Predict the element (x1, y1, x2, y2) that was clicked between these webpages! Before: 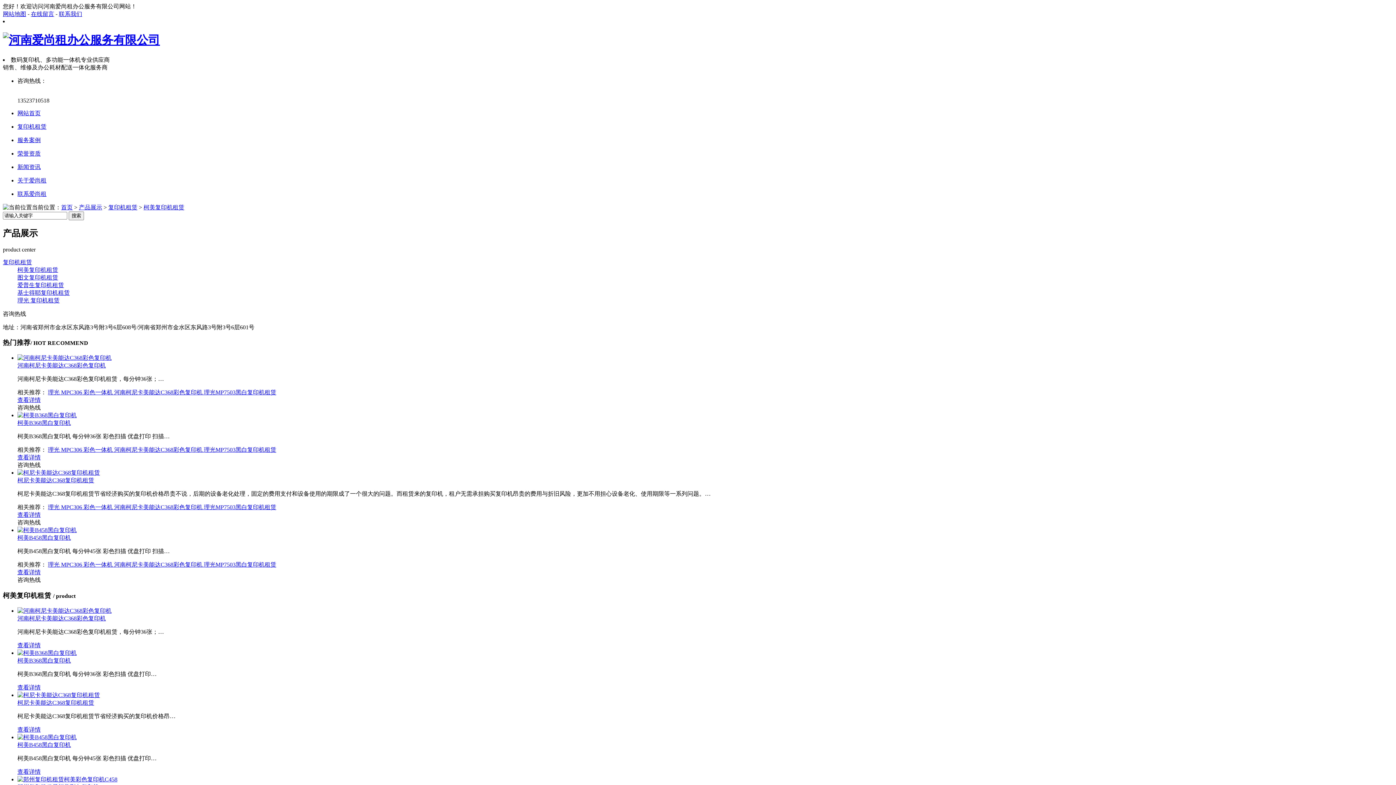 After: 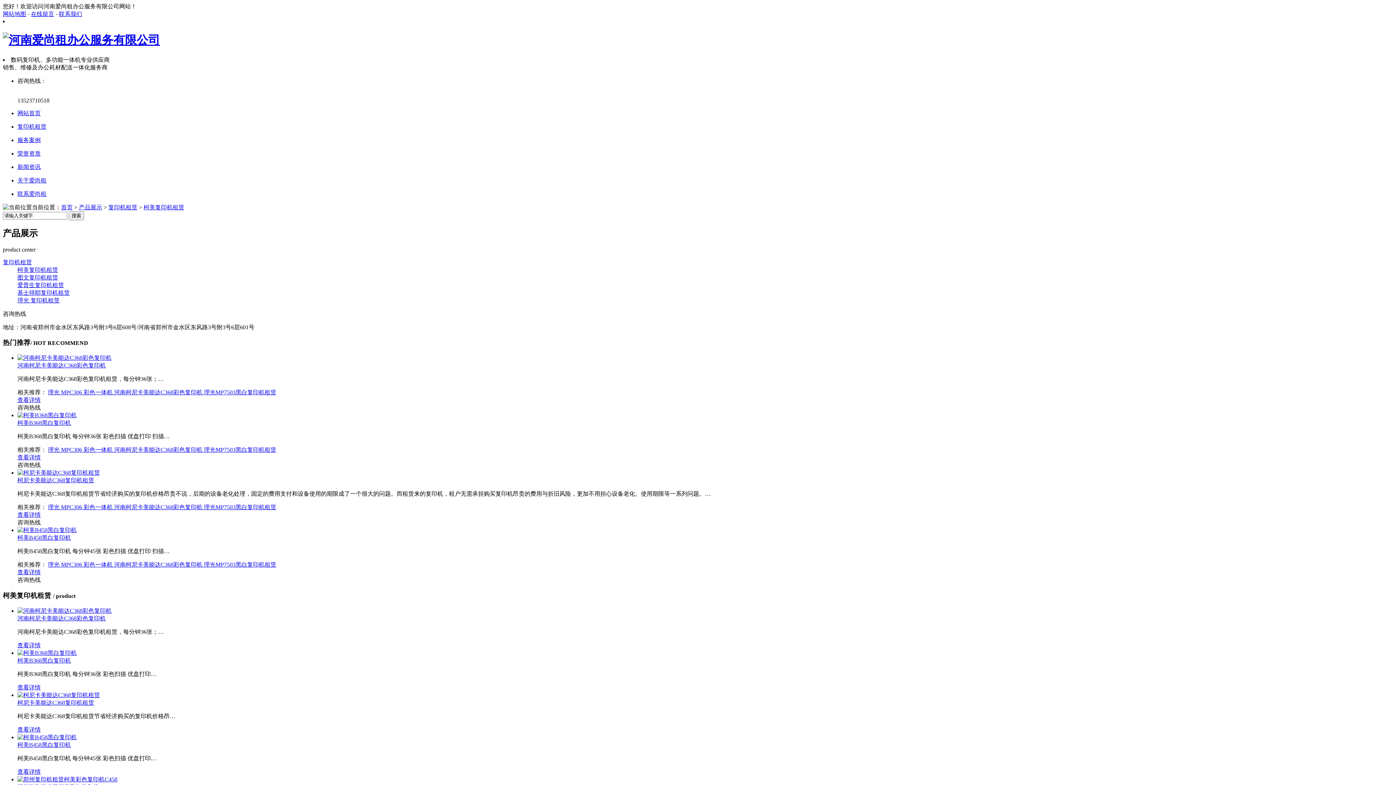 Action: bbox: (17, 607, 111, 614)